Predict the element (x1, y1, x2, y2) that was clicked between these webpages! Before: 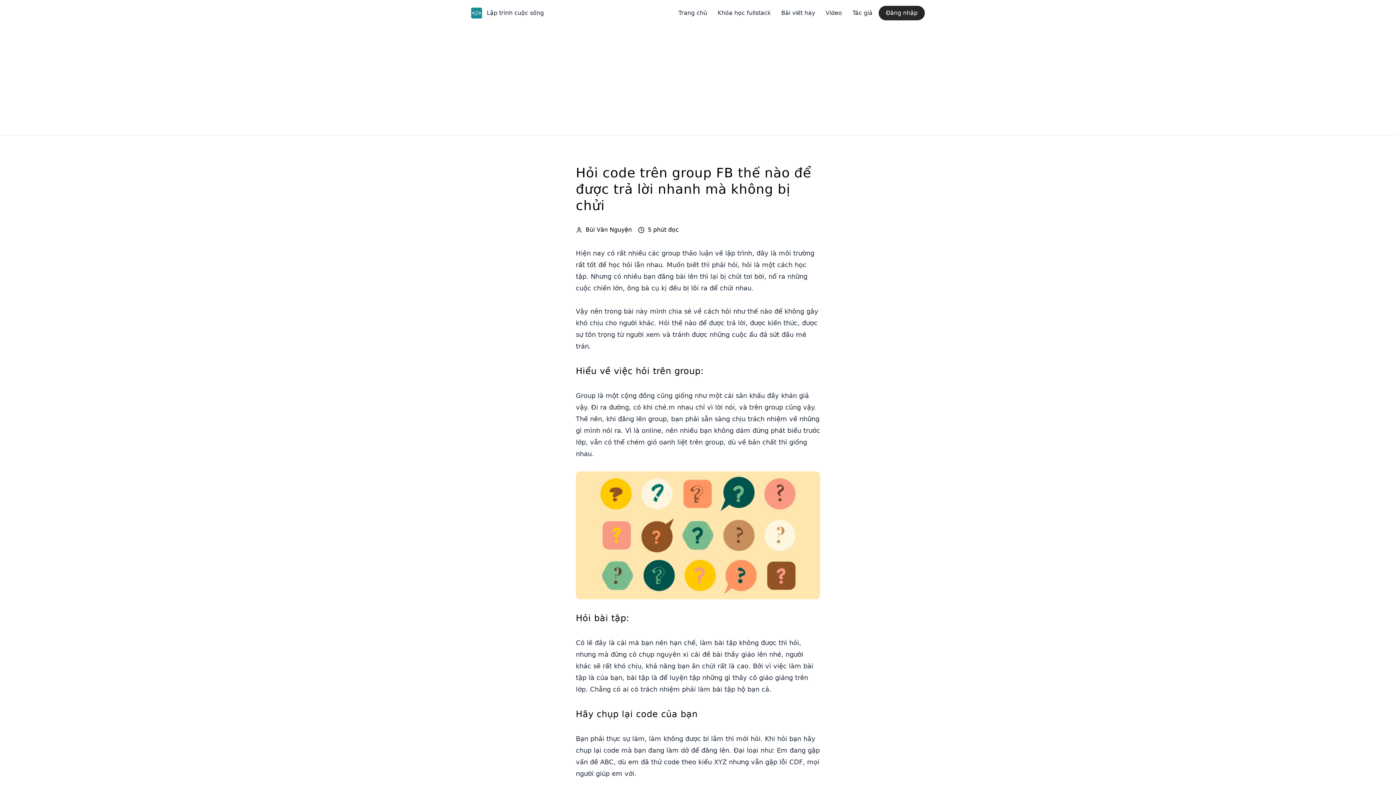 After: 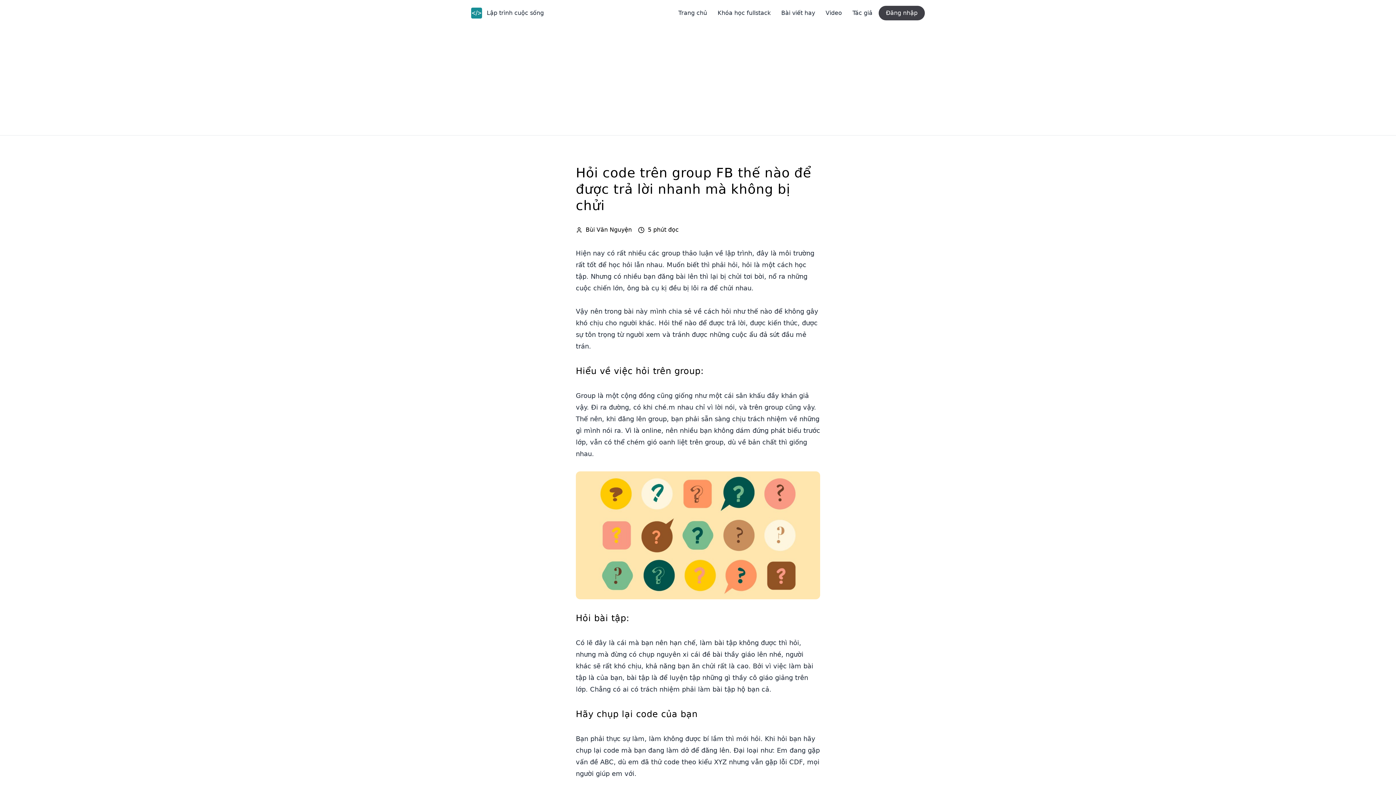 Action: label: Đăng nhập bbox: (878, 5, 925, 20)